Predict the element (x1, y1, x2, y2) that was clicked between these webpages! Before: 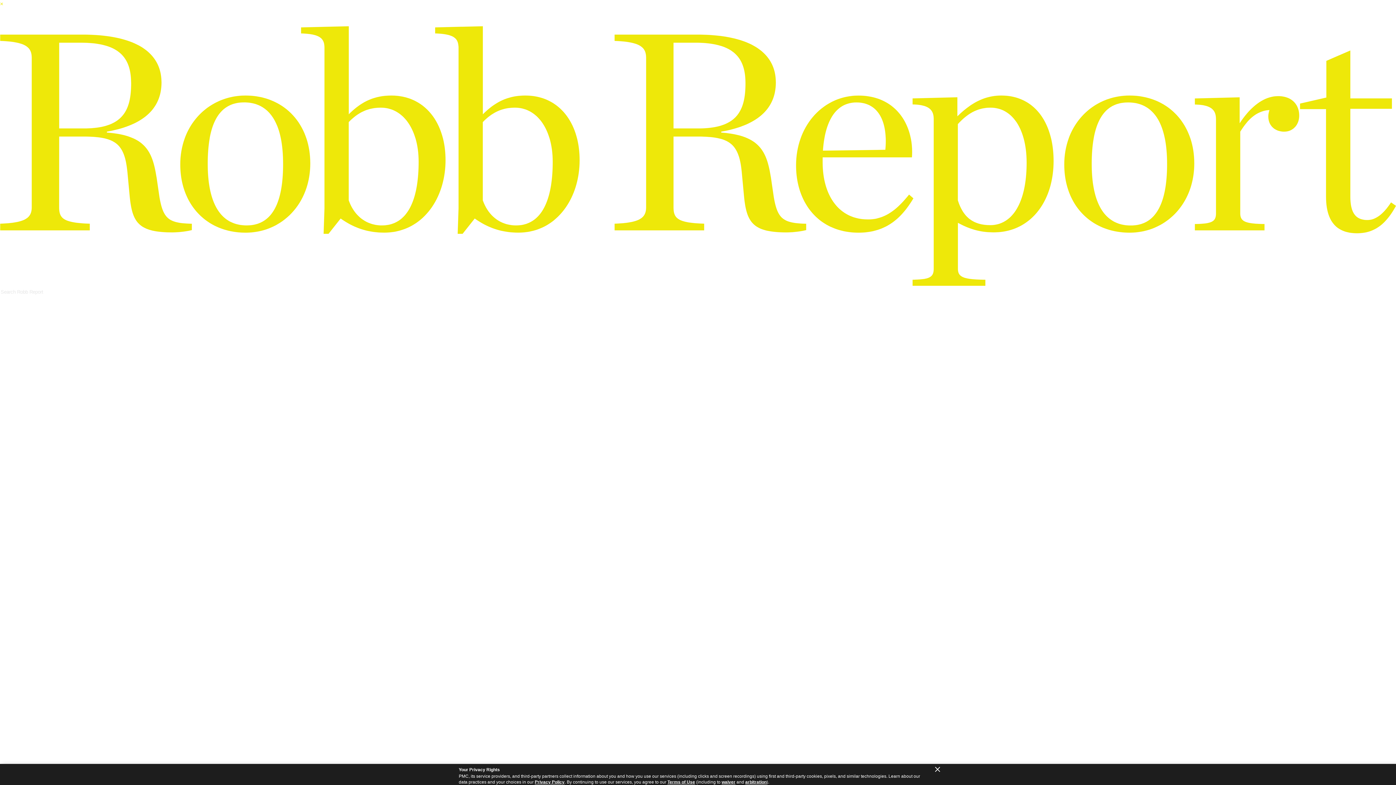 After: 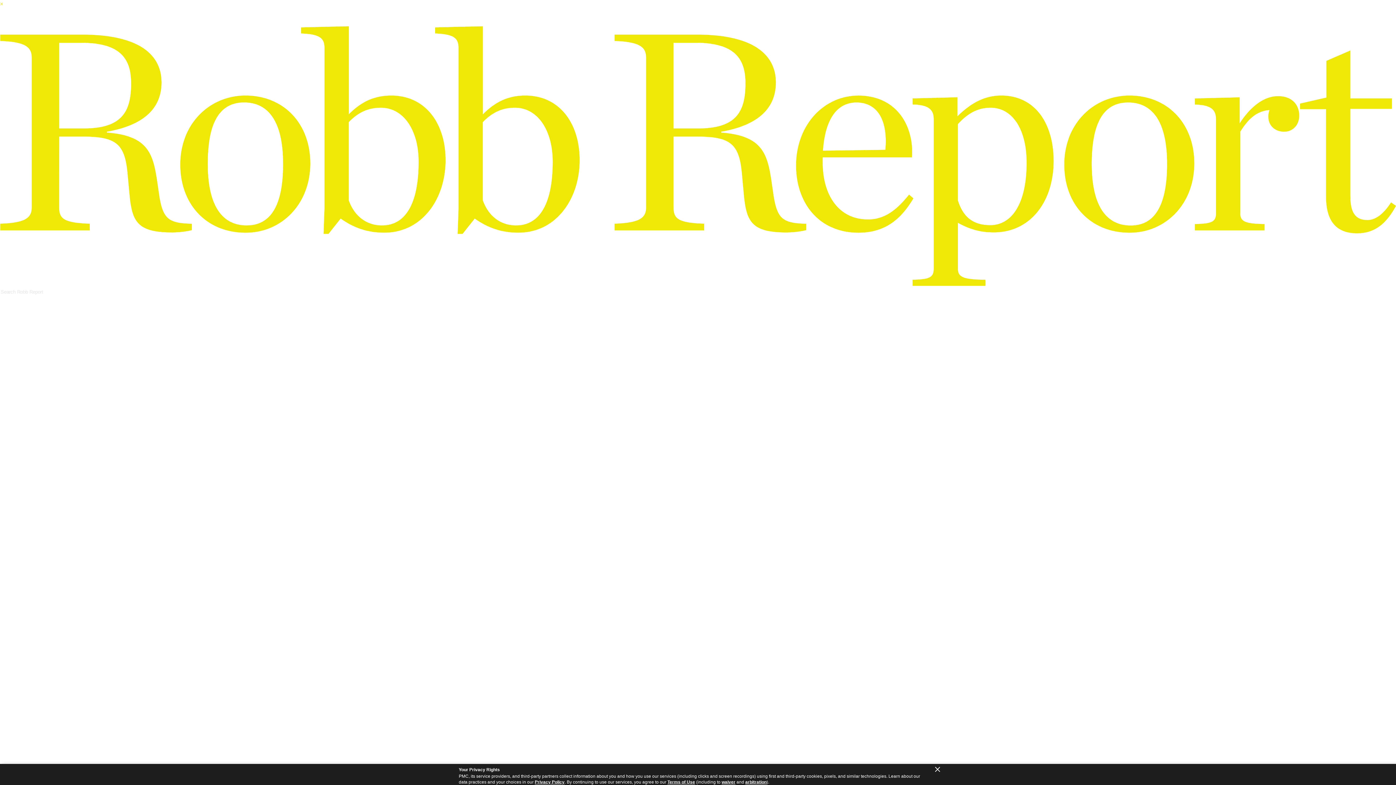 Action: bbox: (0, 281, 1396, 287)